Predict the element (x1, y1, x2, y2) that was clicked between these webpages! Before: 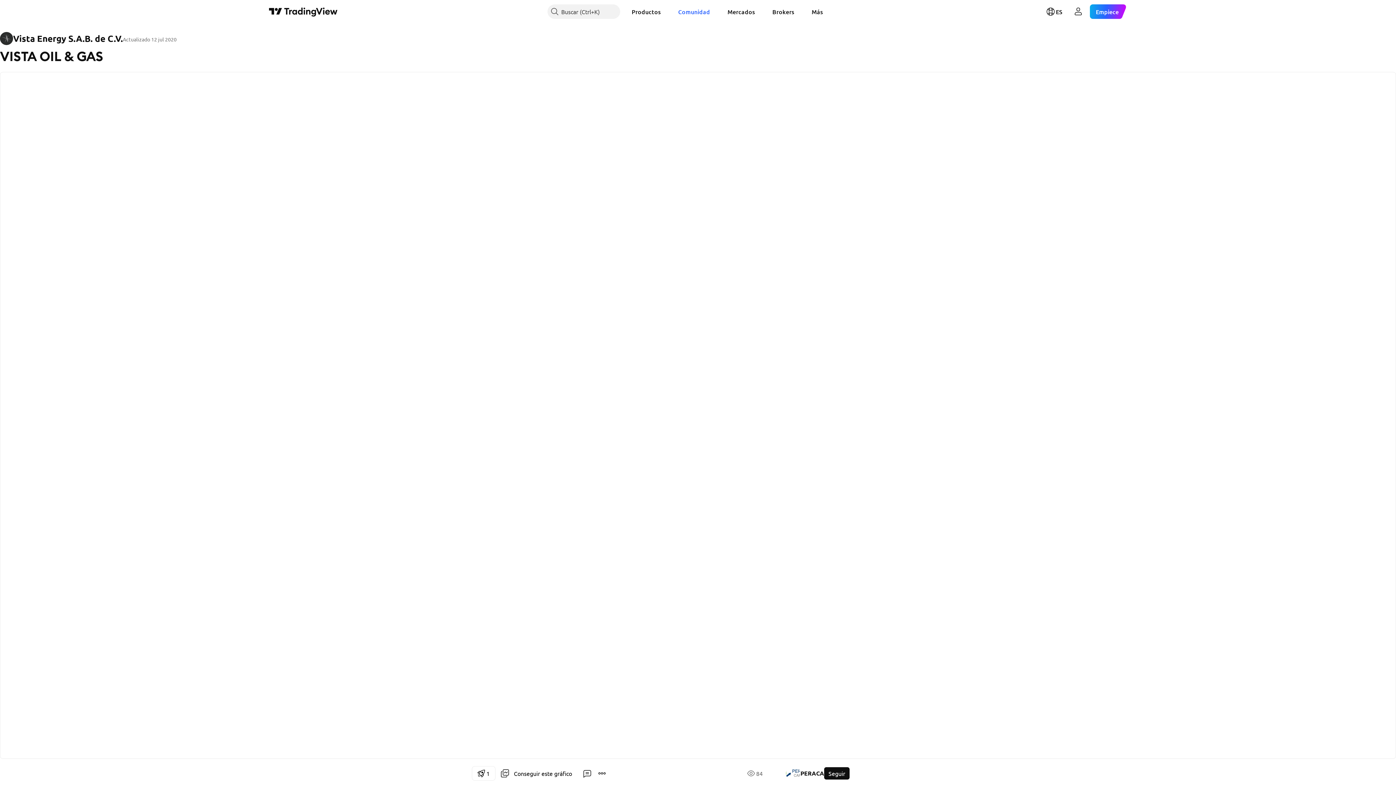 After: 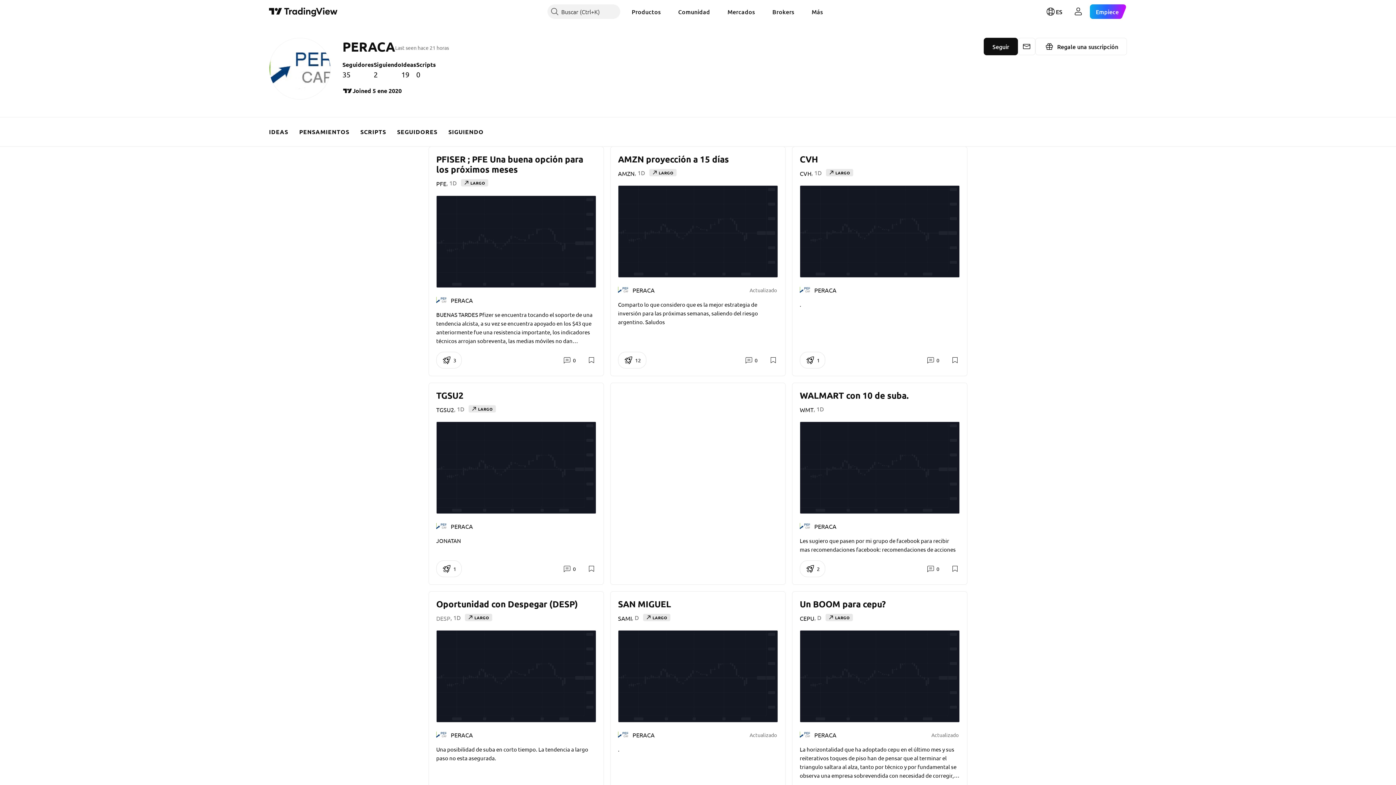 Action: label: PERACA bbox: (786, 766, 824, 781)